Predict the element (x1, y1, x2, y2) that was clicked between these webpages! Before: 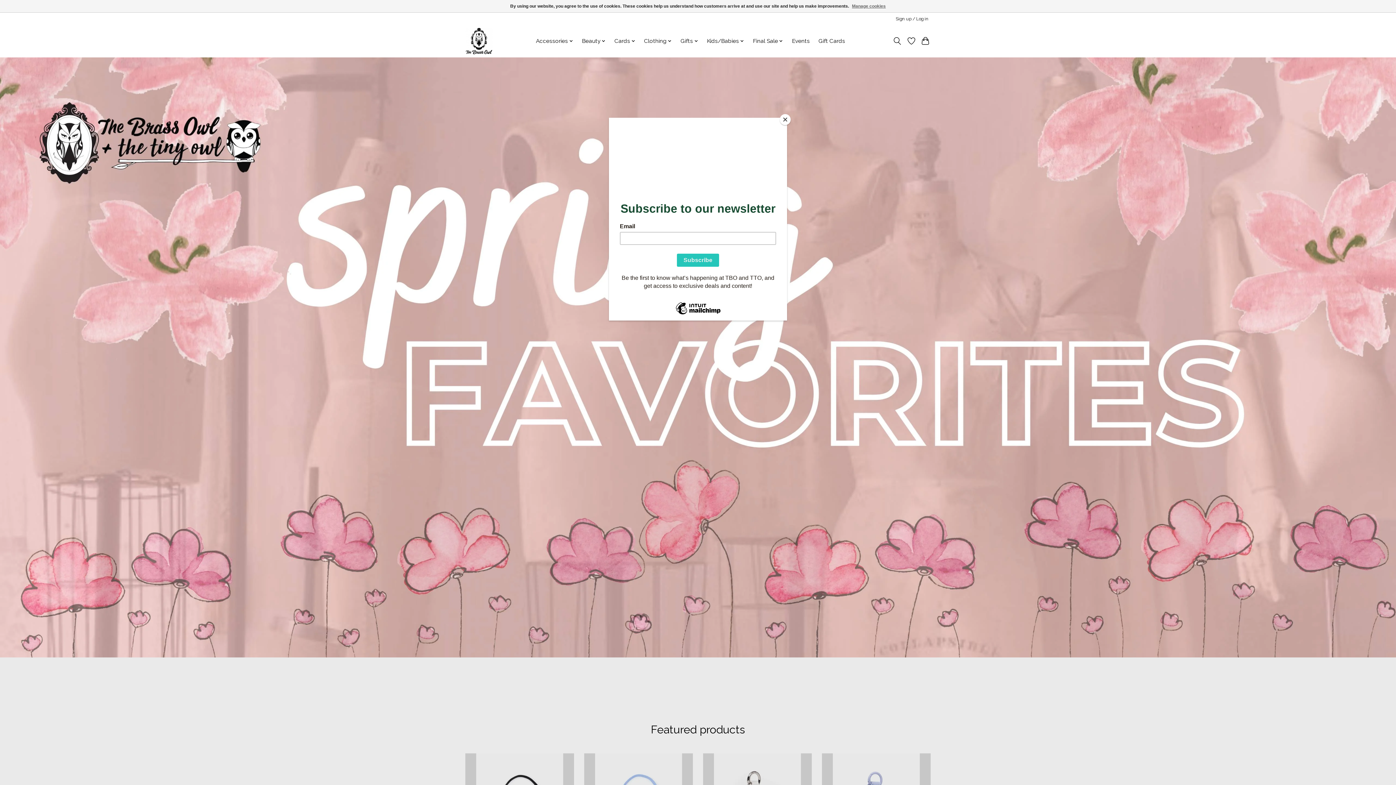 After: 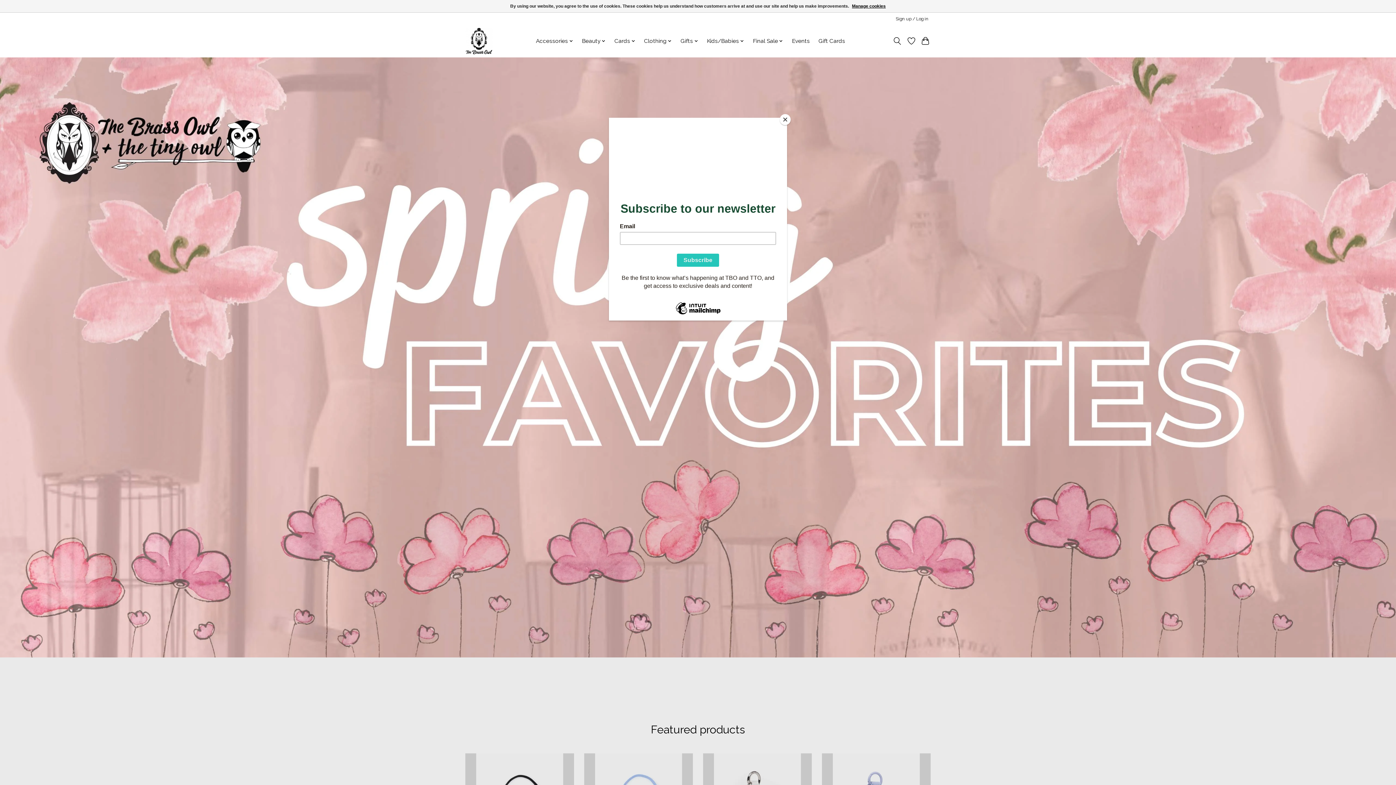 Action: label: Manage cookies bbox: (852, 1, 886, 10)